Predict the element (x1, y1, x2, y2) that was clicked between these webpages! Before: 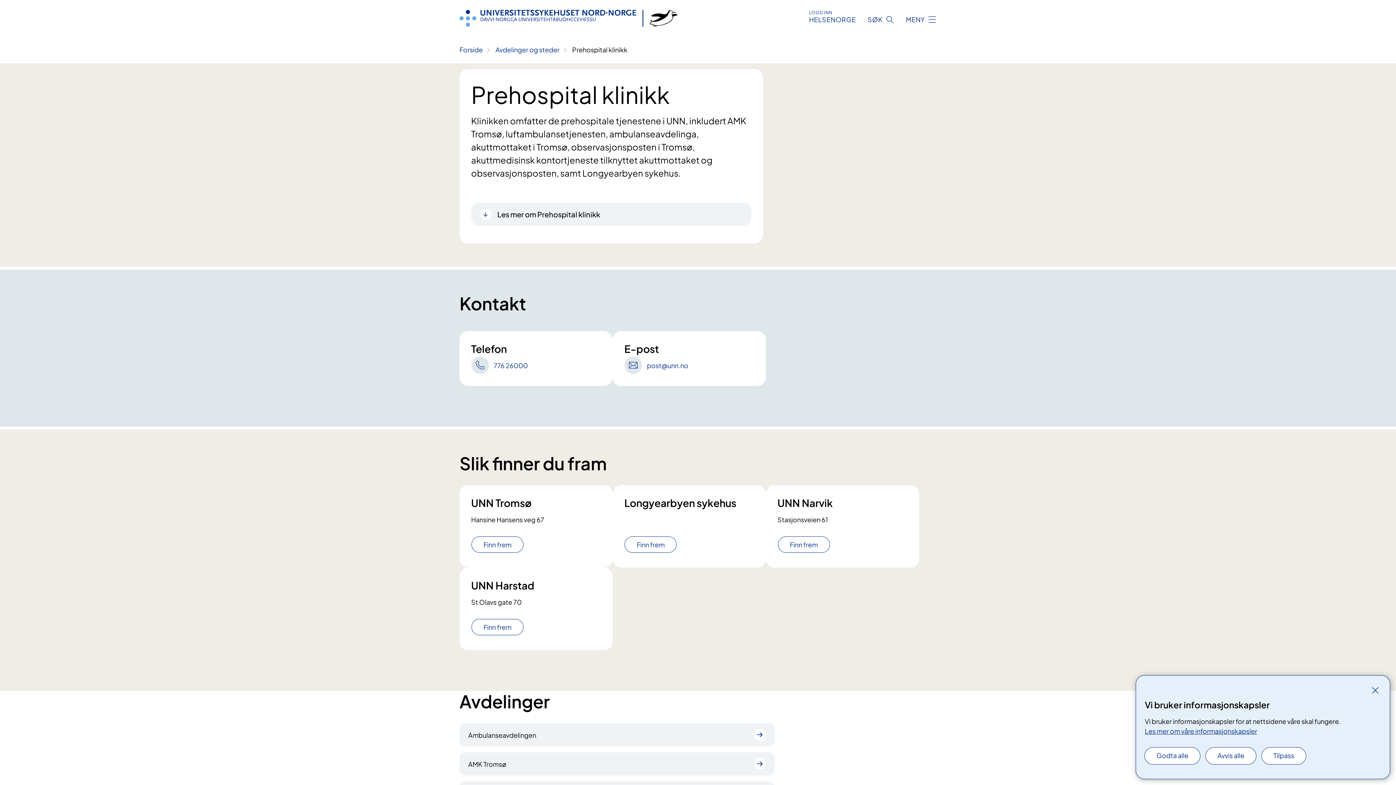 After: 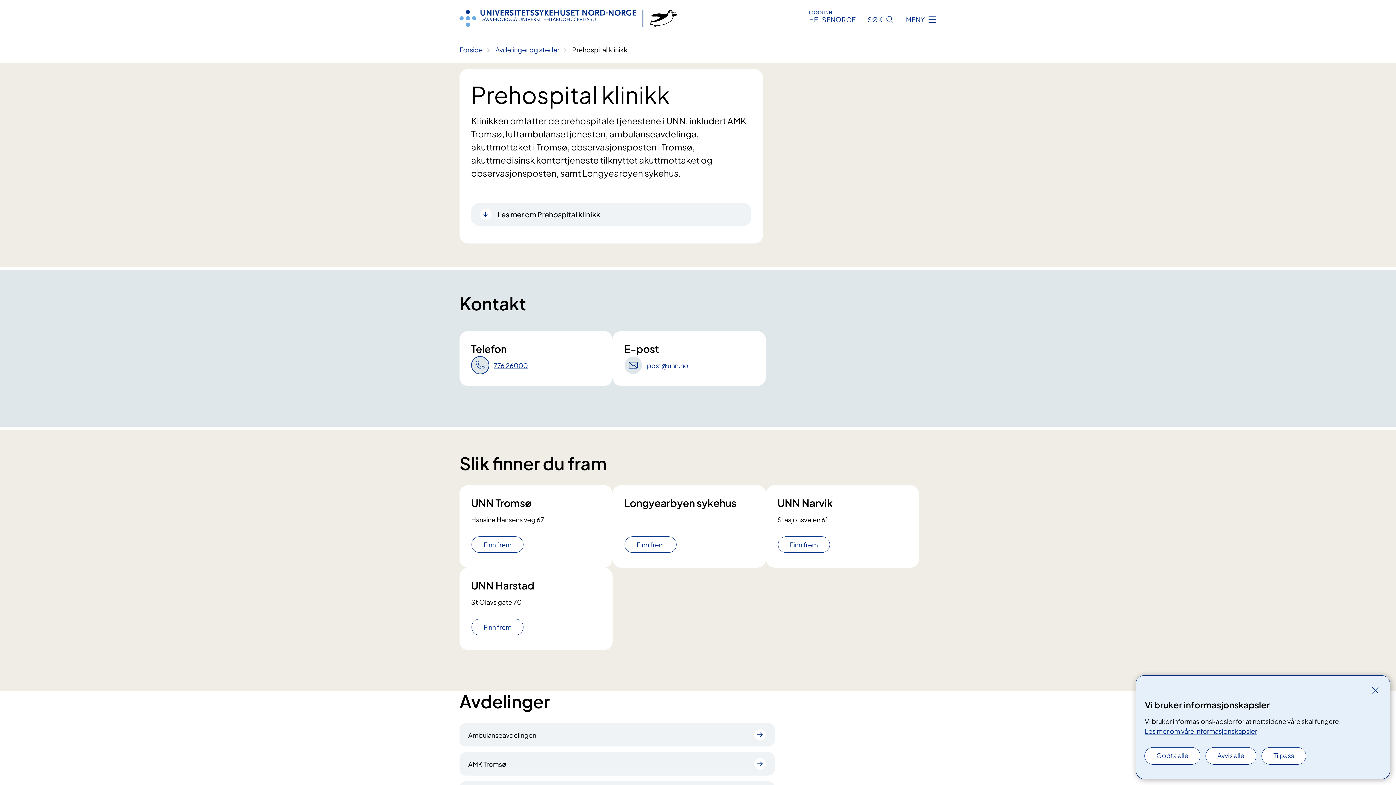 Action: label: 776 26000 bbox: (471, 356, 601, 374)